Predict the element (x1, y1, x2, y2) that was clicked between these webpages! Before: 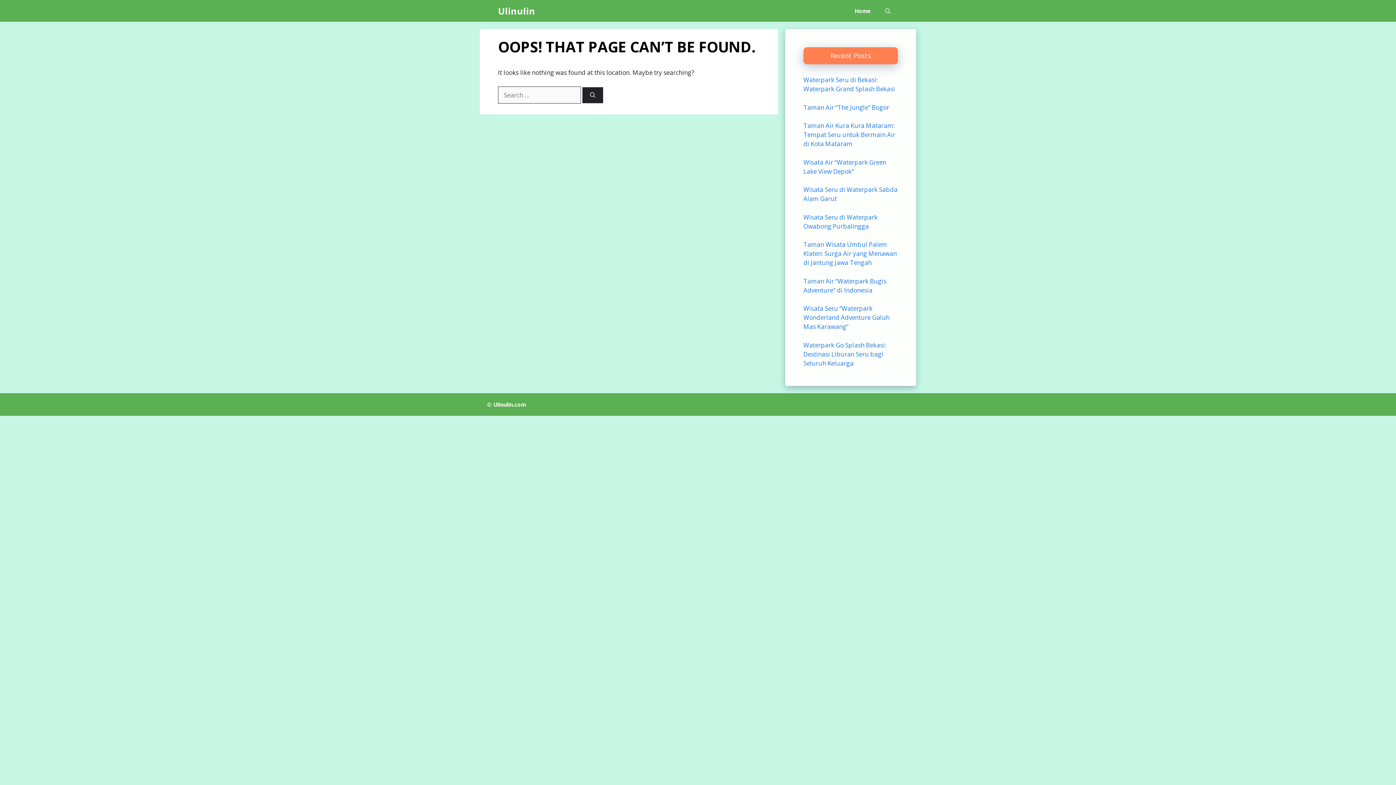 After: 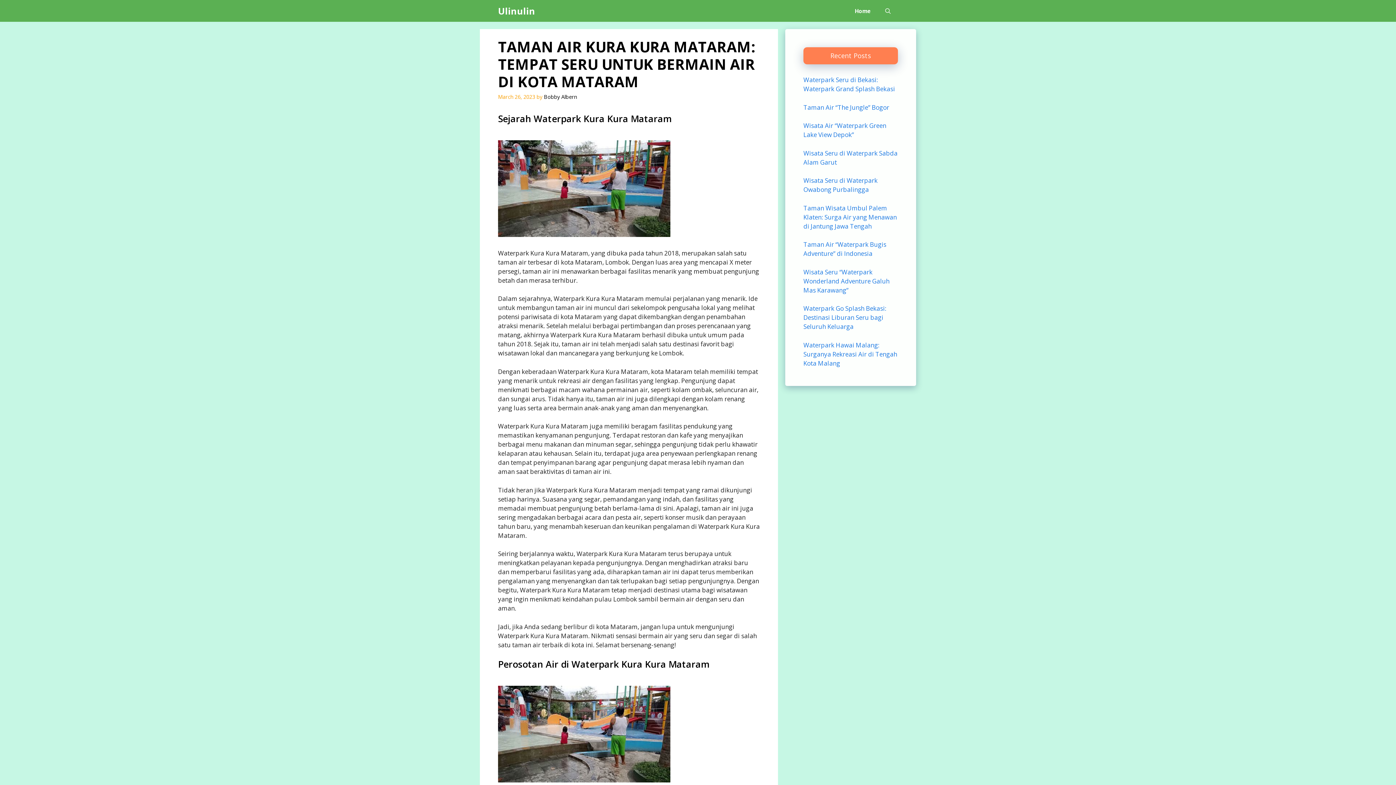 Action: label: Taman Air Kura Kura Mataram: Tempat Seru untuk Bermain Air di Kota Mataram bbox: (803, 121, 895, 148)